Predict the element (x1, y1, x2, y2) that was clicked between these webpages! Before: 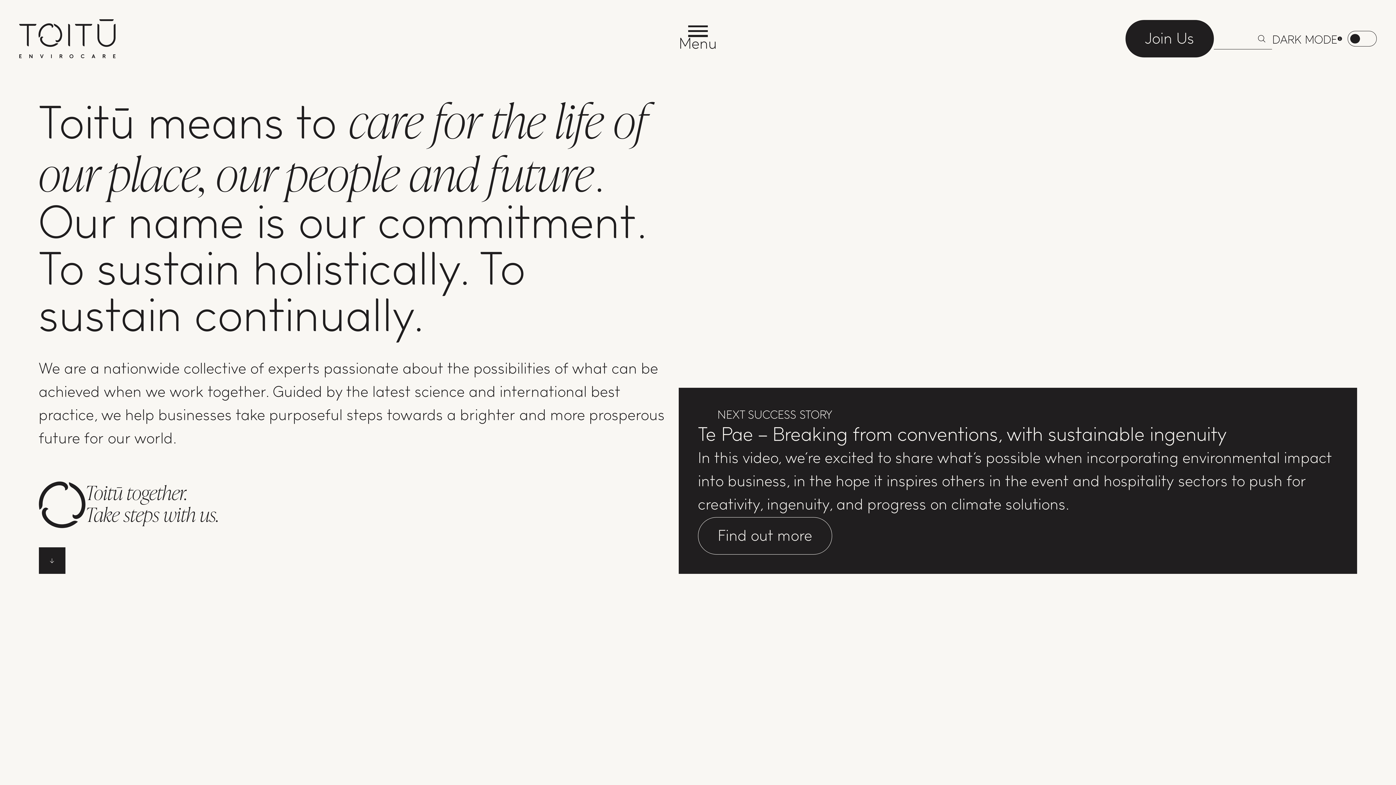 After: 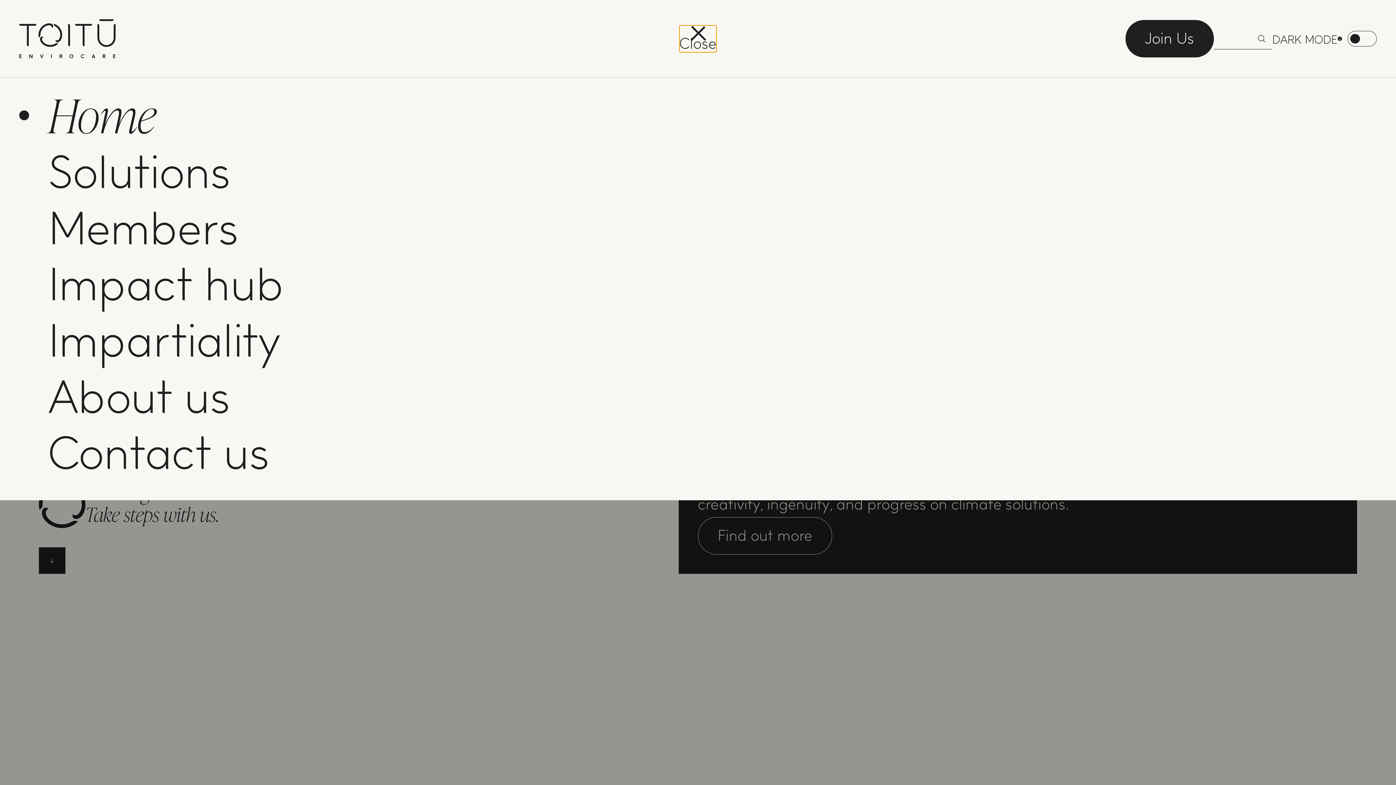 Action: bbox: (679, 25, 717, 52) label: Open main menu
Menu